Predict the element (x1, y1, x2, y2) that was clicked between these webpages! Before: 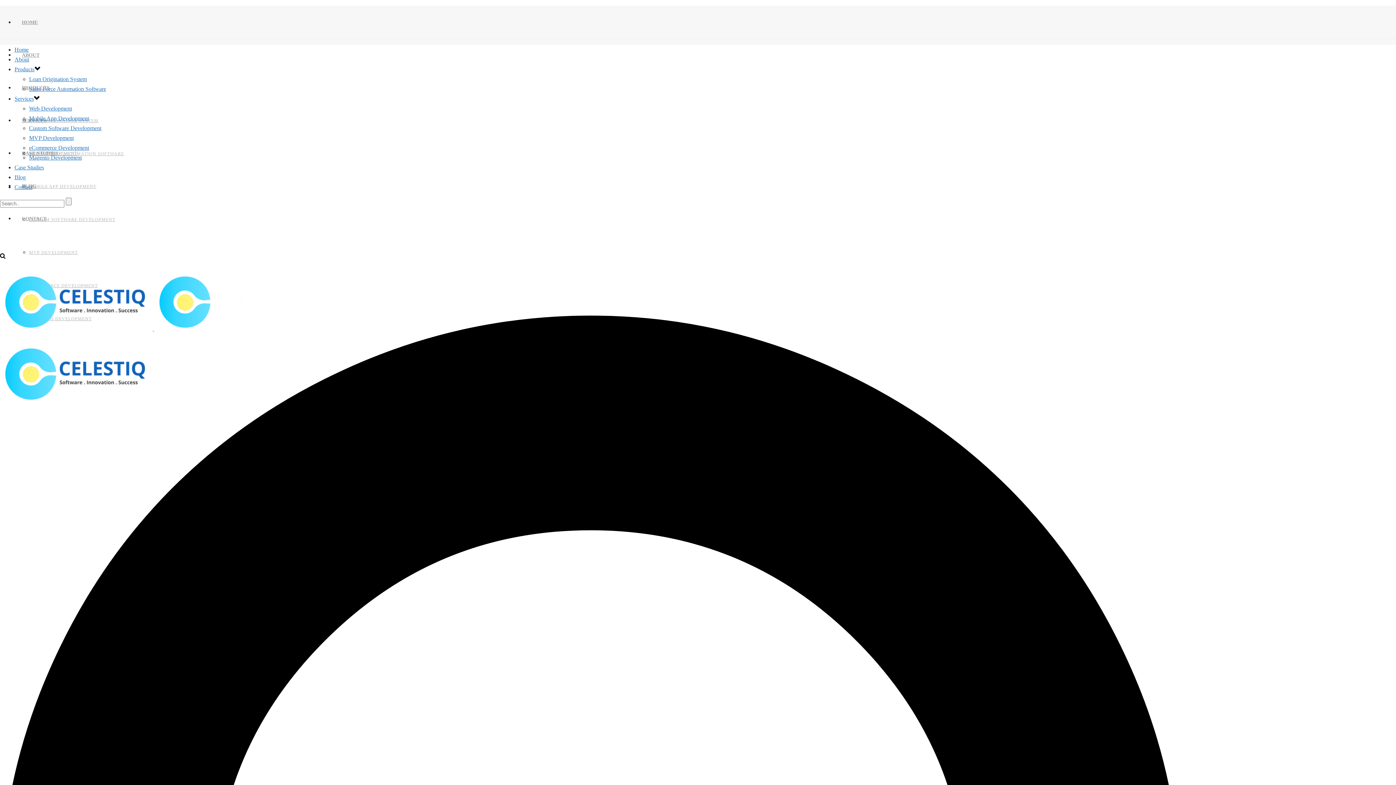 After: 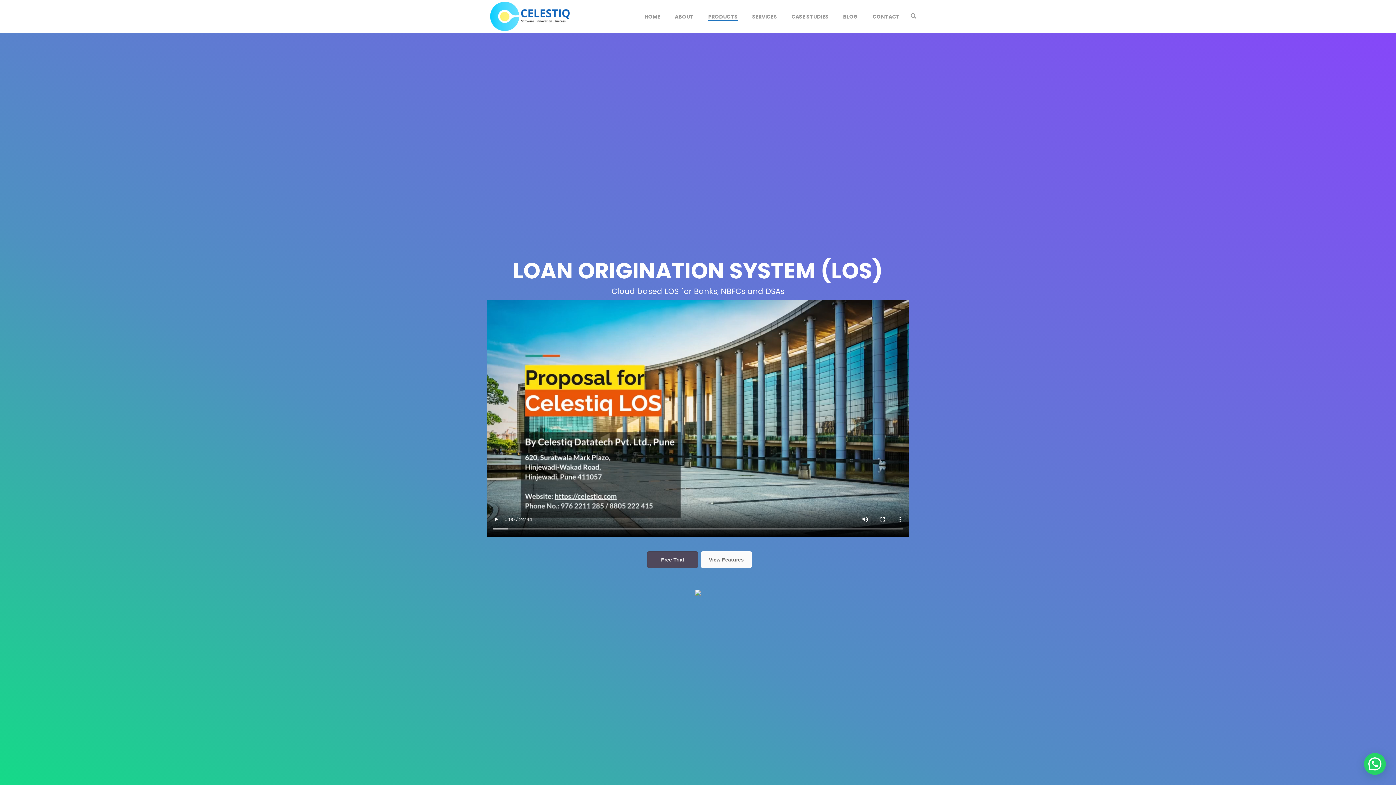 Action: label: Loan Origination System bbox: (29, 76, 86, 82)